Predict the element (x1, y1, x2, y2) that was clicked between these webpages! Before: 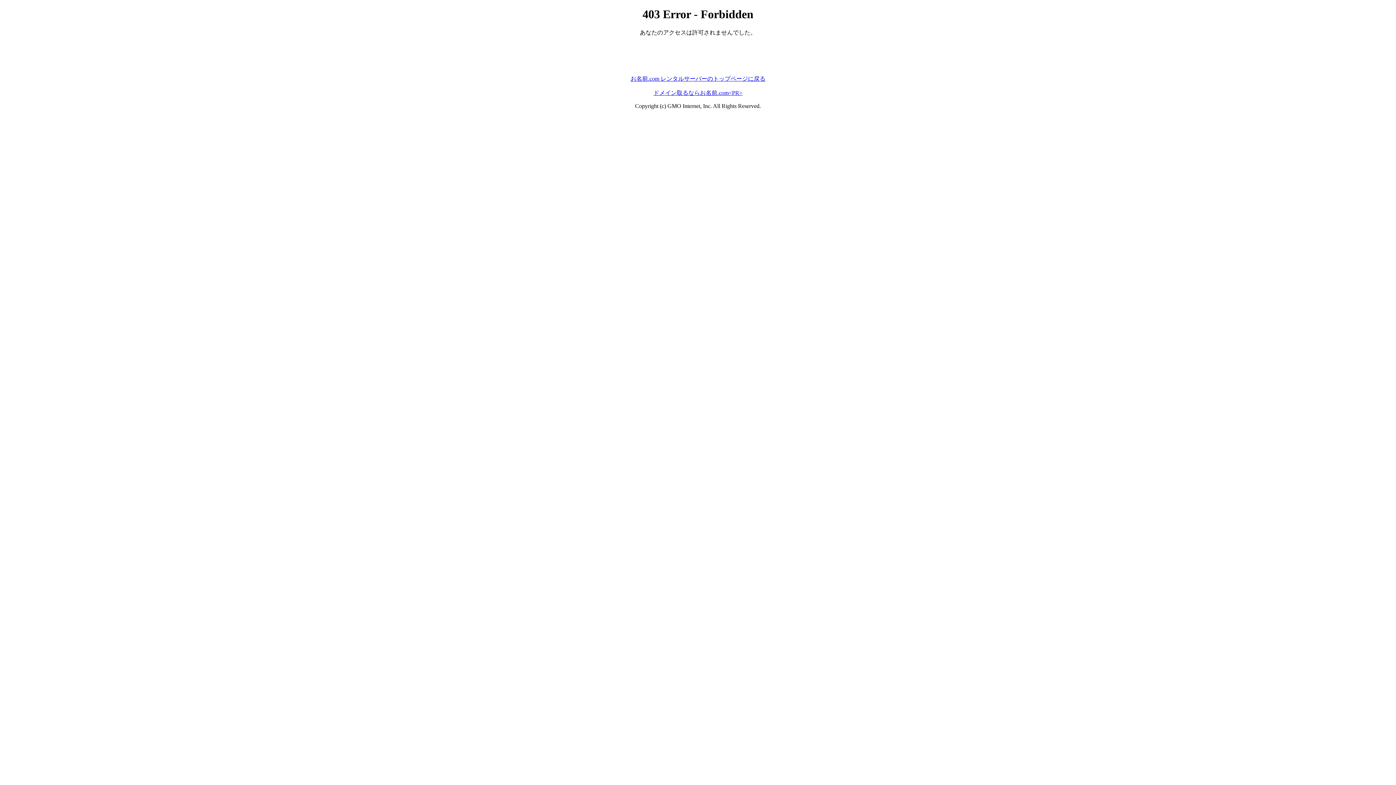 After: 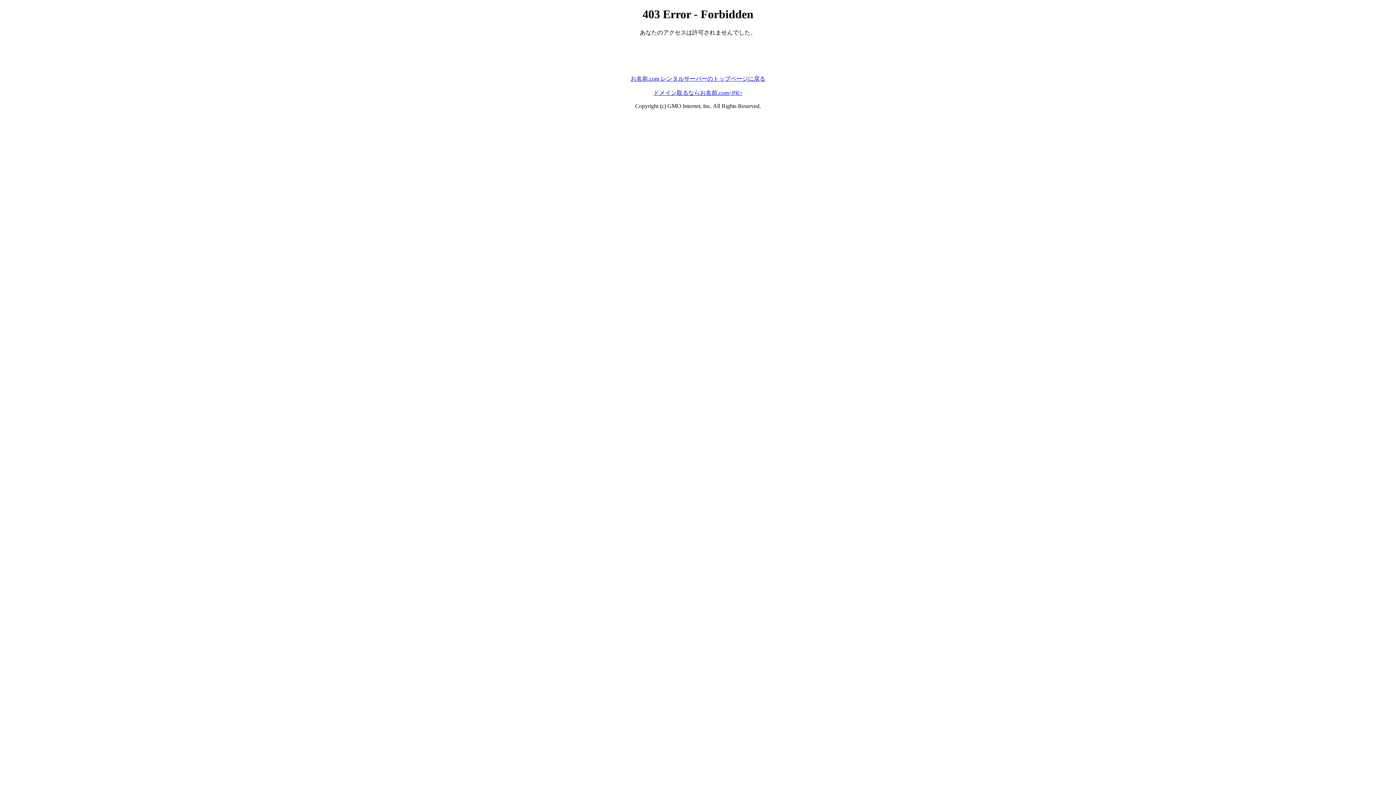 Action: bbox: (653, 89, 742, 95) label: ドメイン取るならお名前.com<PR>